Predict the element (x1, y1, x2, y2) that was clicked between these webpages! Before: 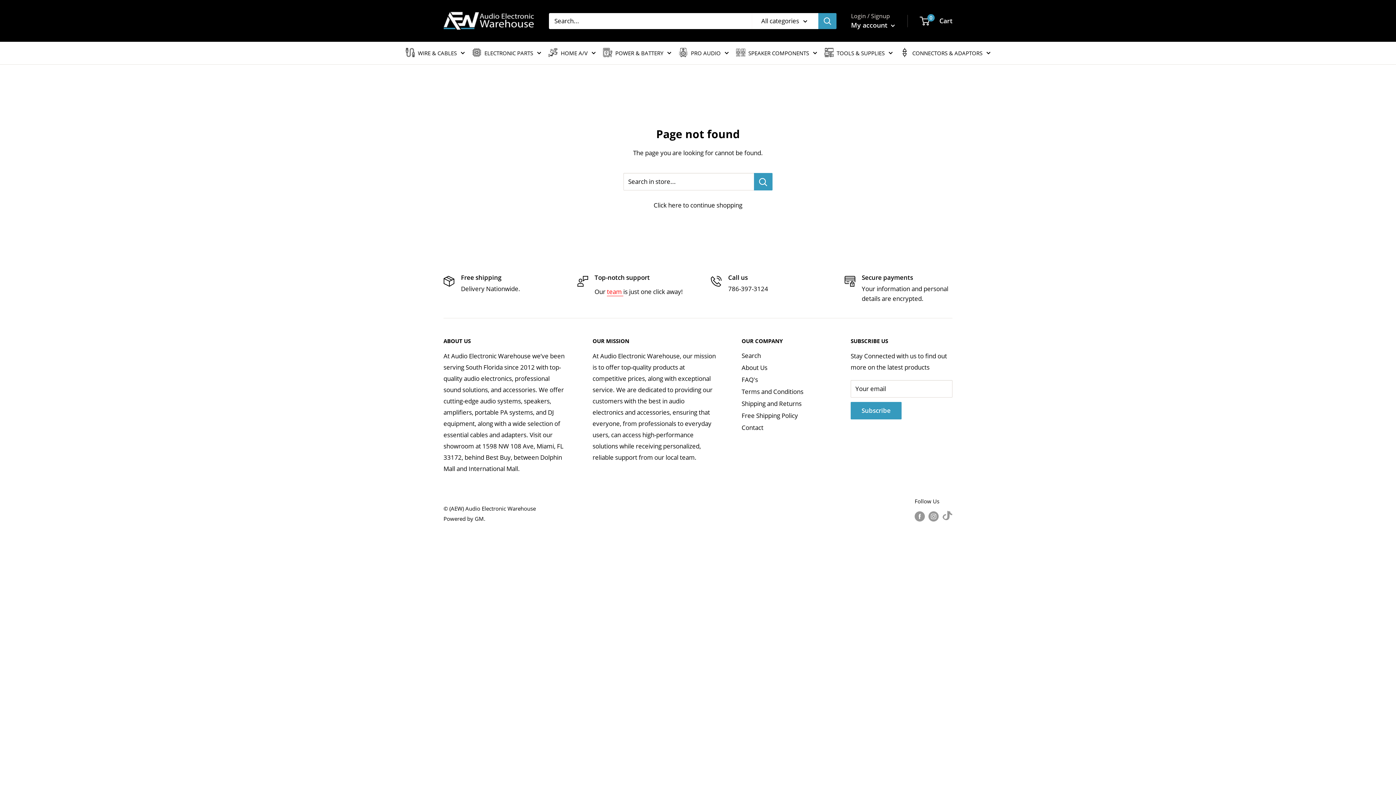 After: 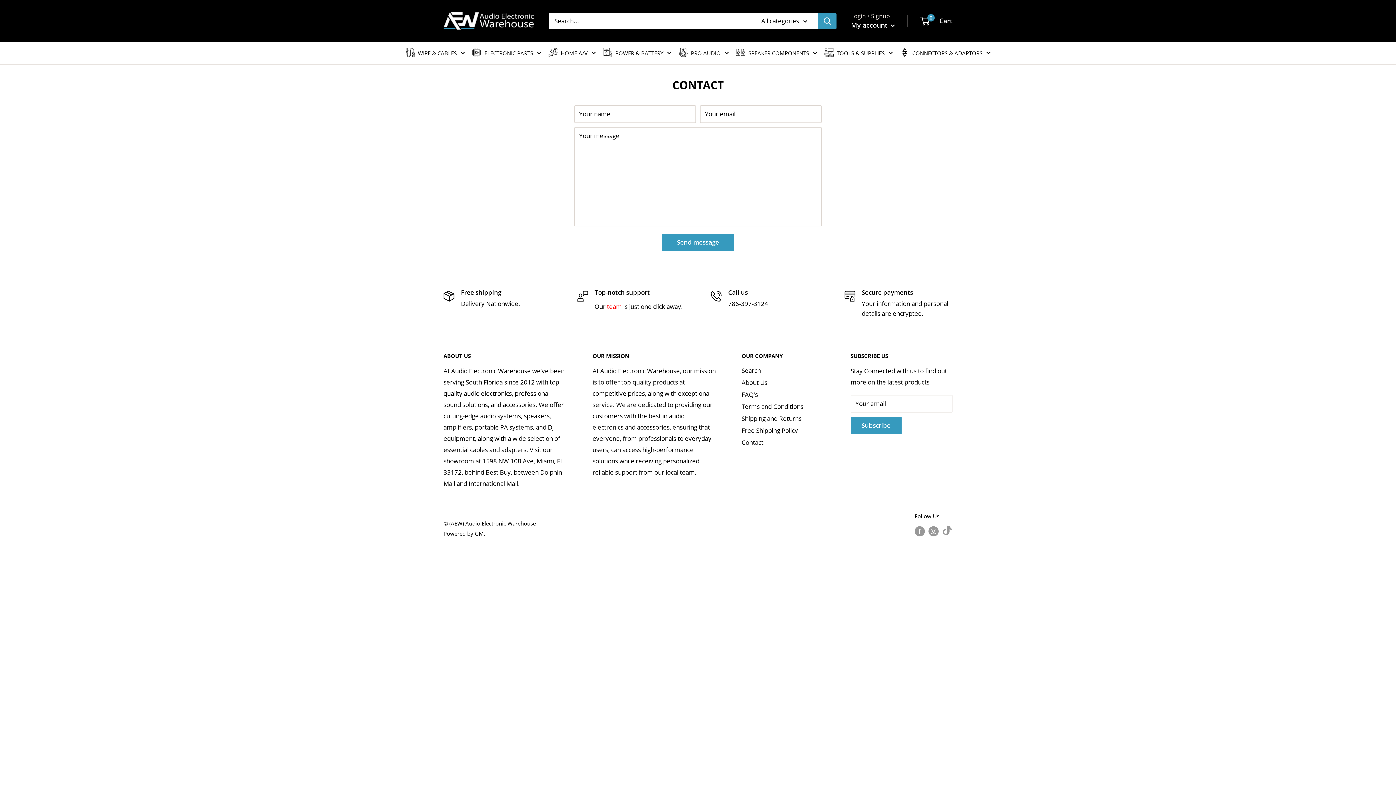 Action: bbox: (741, 421, 825, 433) label: Contact